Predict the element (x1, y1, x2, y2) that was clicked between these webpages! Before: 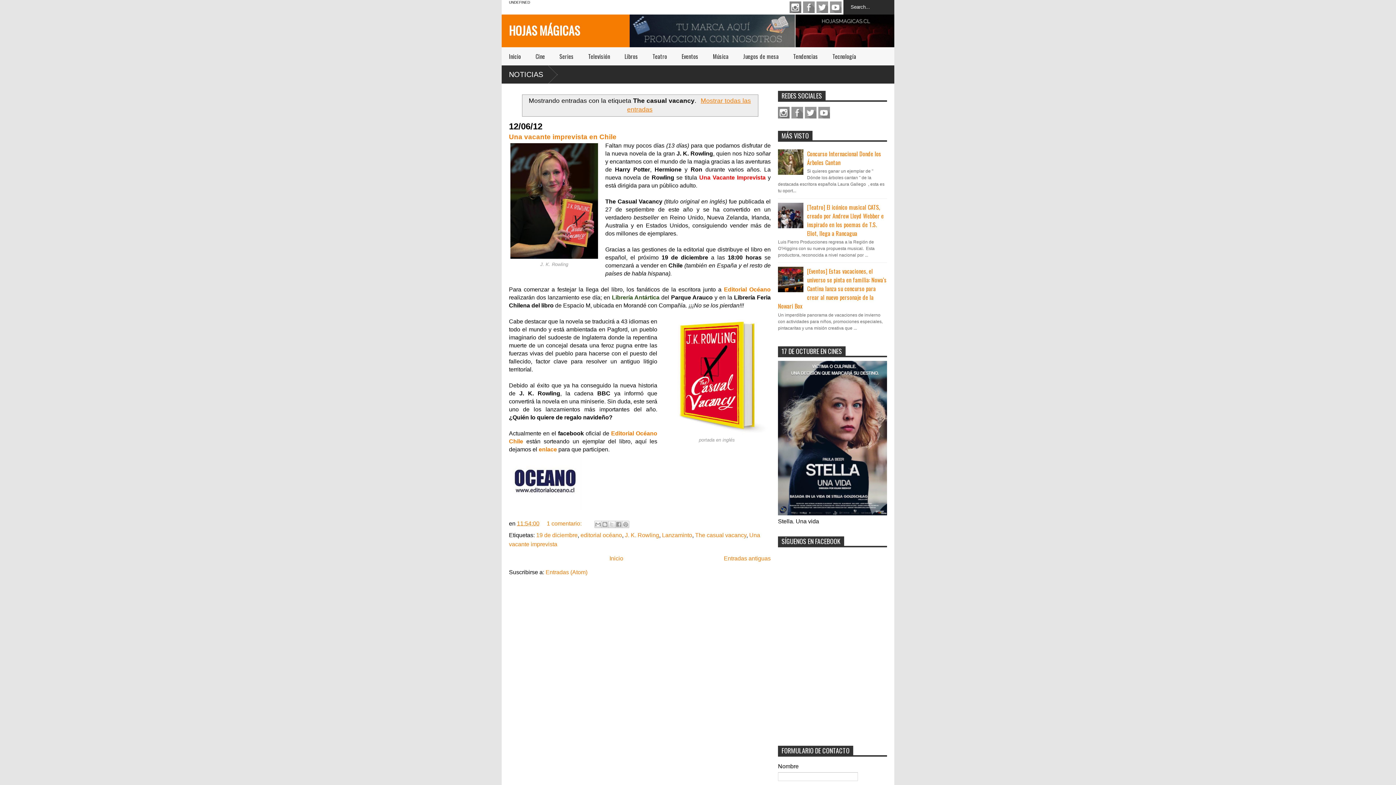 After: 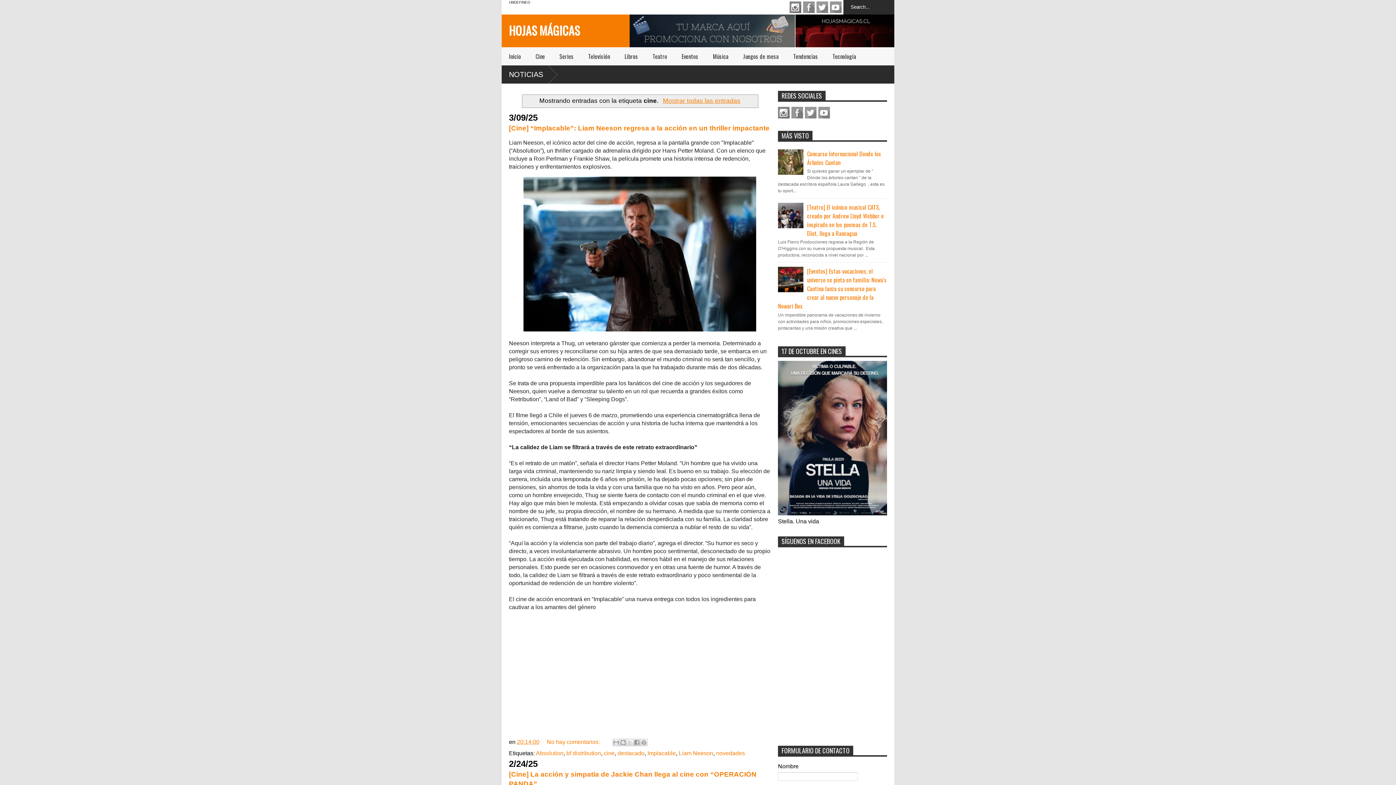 Action: label: Cine bbox: (528, 47, 552, 65)